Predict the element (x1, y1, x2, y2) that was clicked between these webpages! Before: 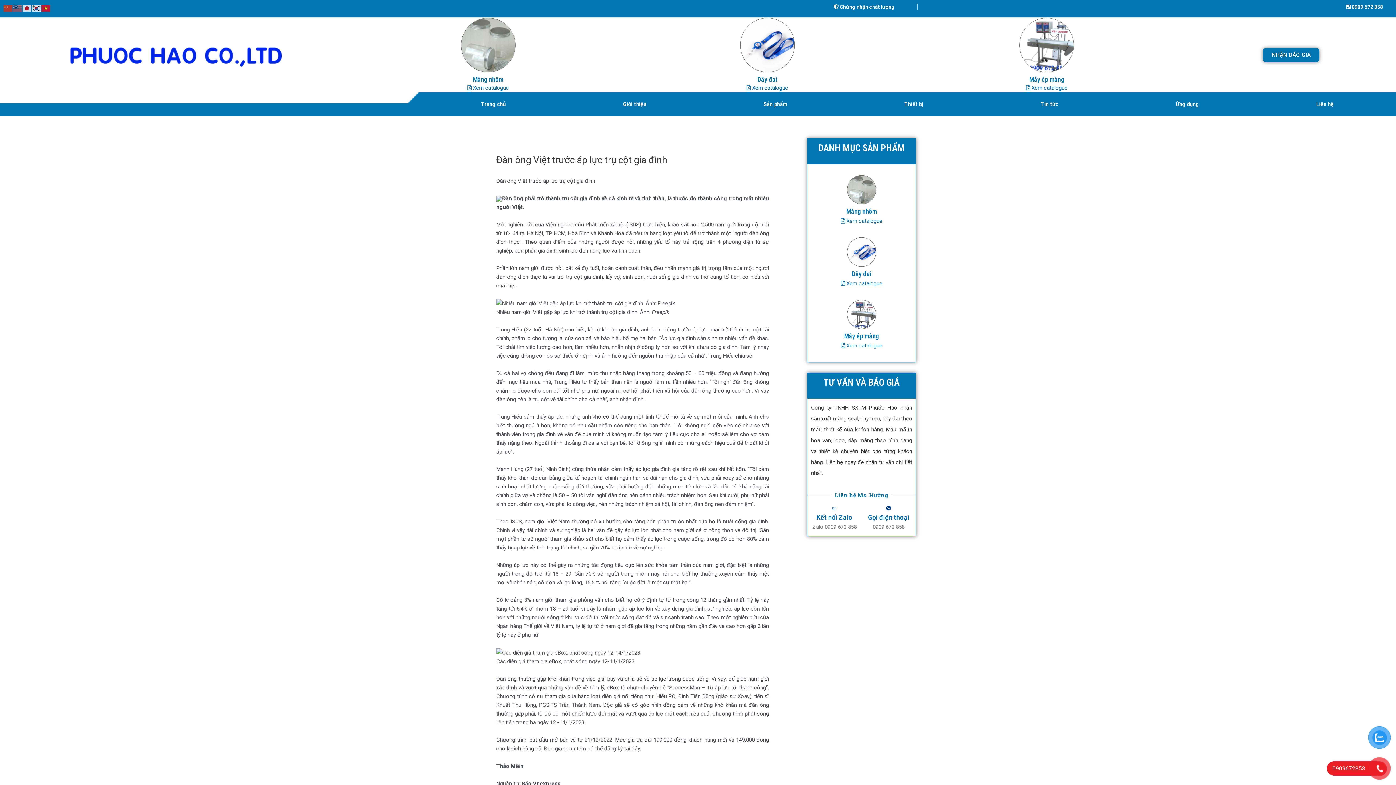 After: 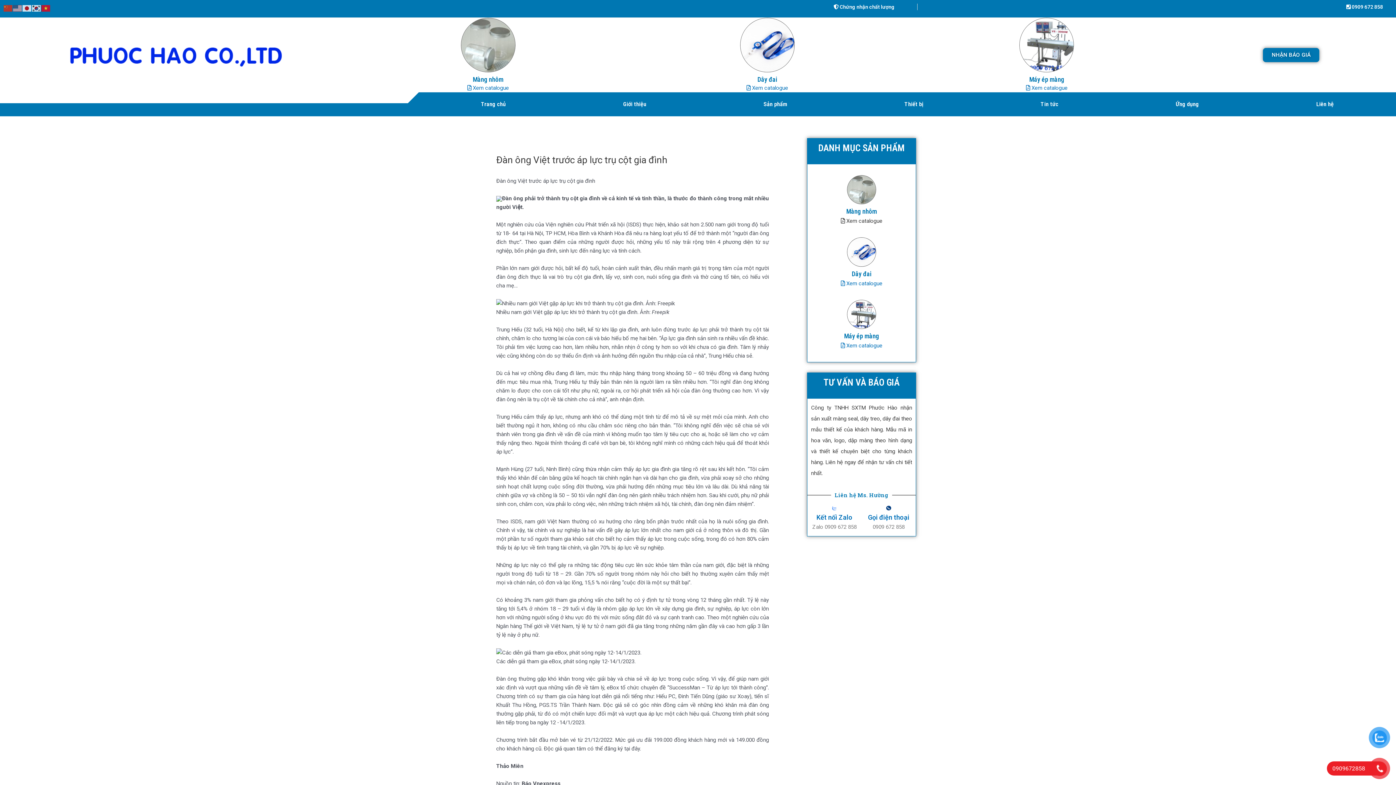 Action: bbox: (841, 217, 882, 224) label:  Xem catalogue